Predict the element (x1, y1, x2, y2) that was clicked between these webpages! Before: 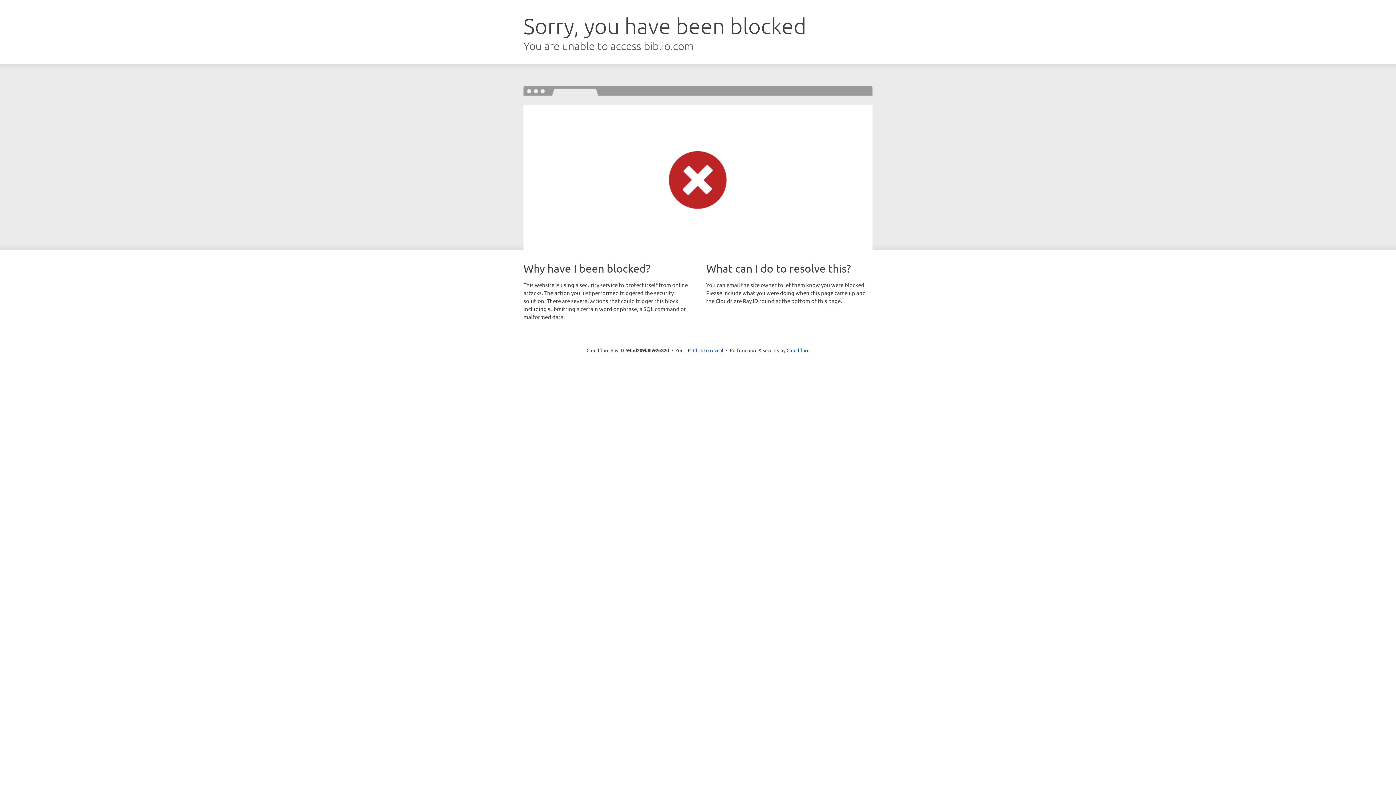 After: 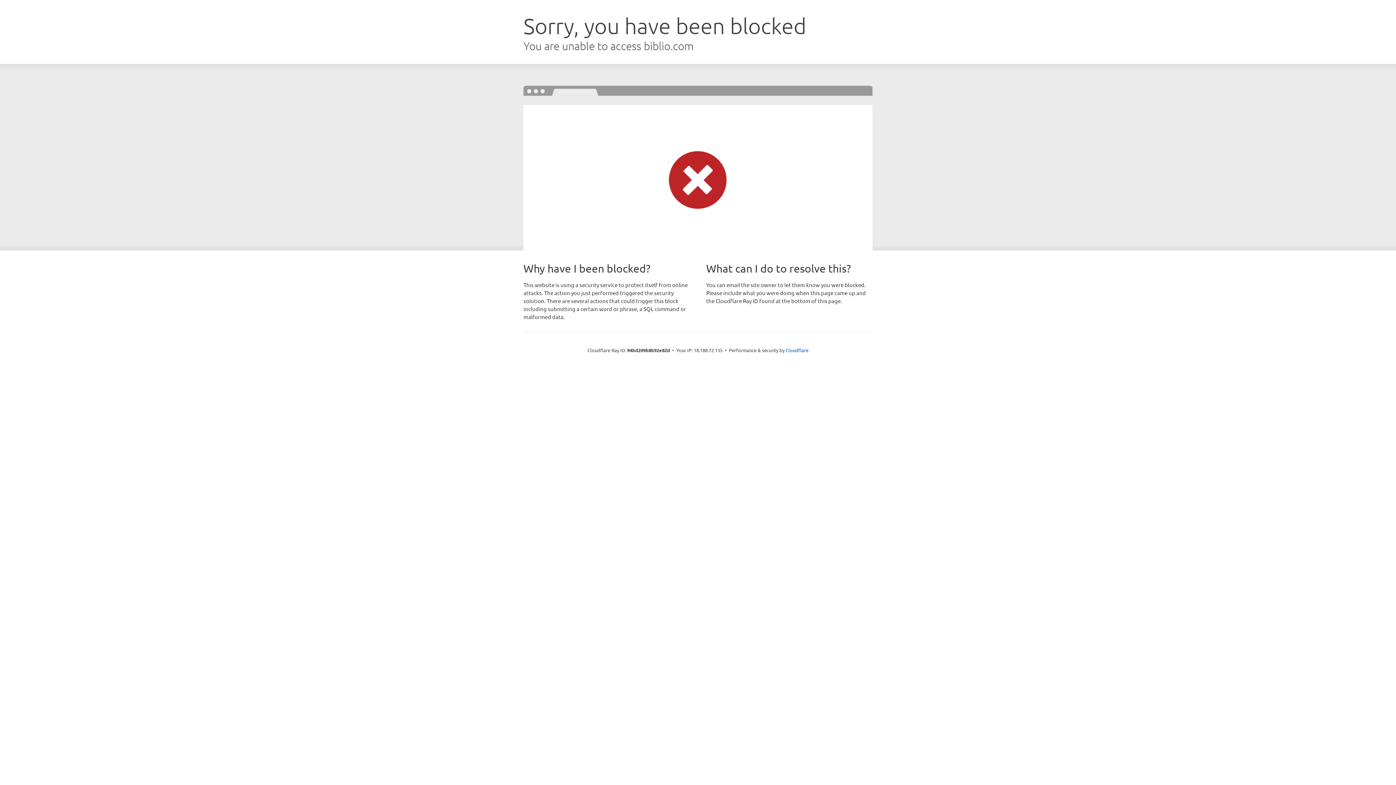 Action: bbox: (693, 346, 723, 353) label: Click to reveal